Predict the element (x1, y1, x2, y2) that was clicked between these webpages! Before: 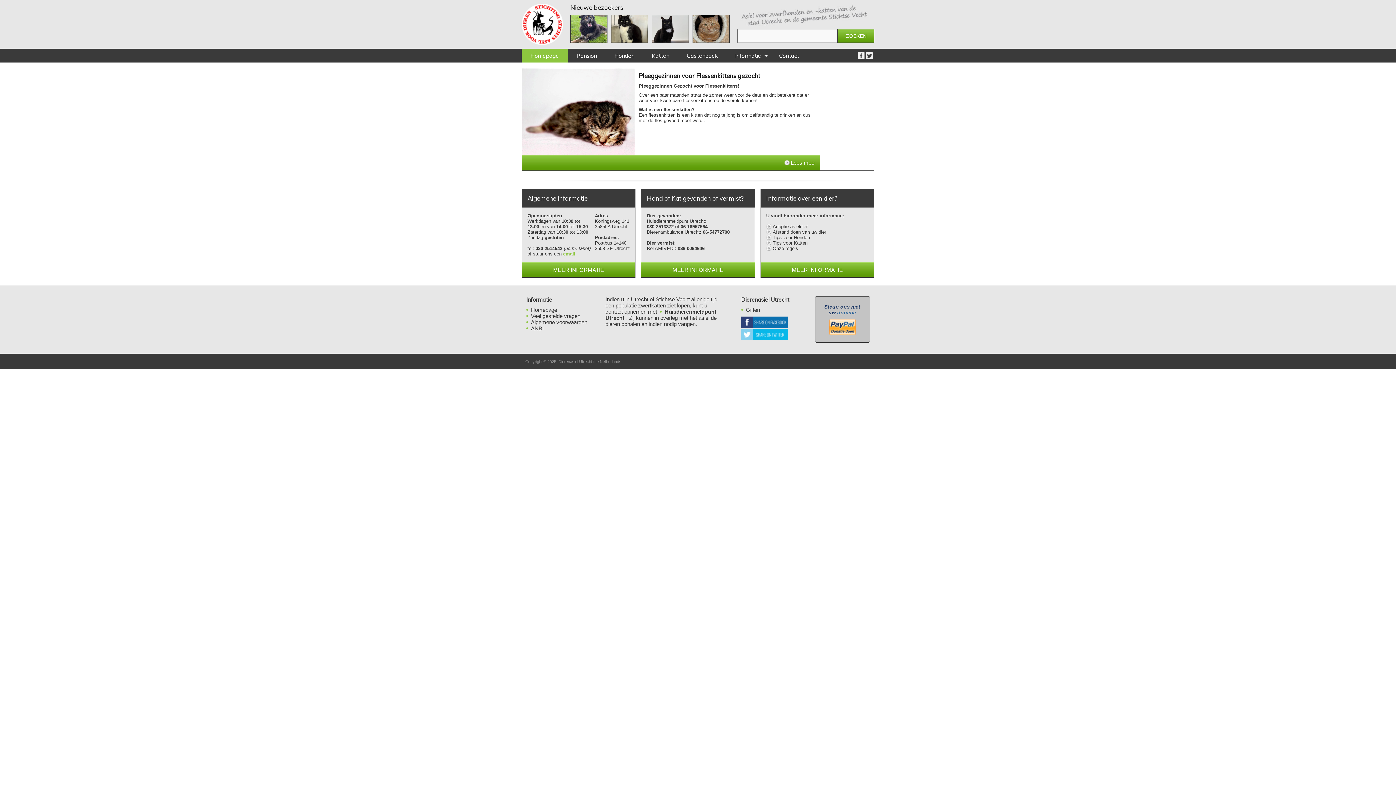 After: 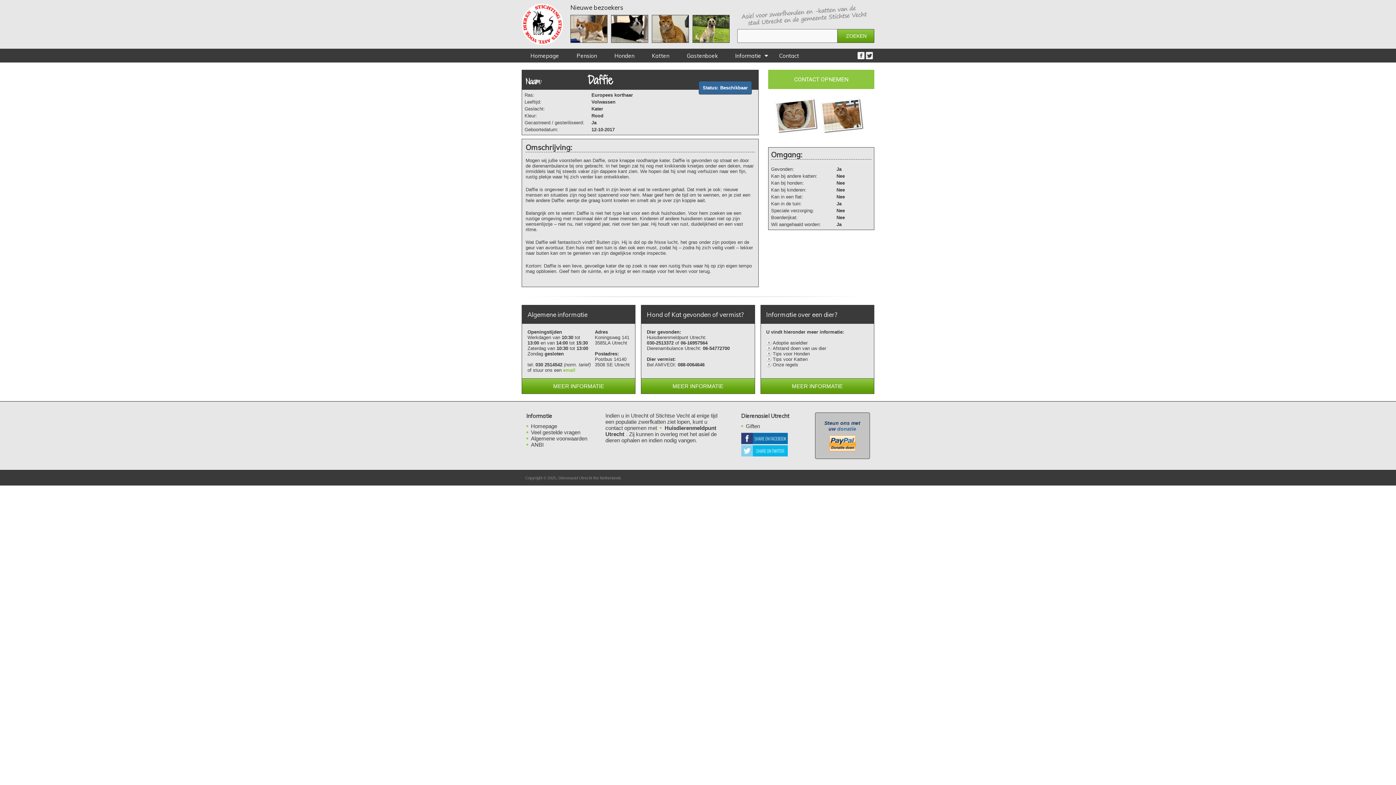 Action: bbox: (693, 38, 729, 43)